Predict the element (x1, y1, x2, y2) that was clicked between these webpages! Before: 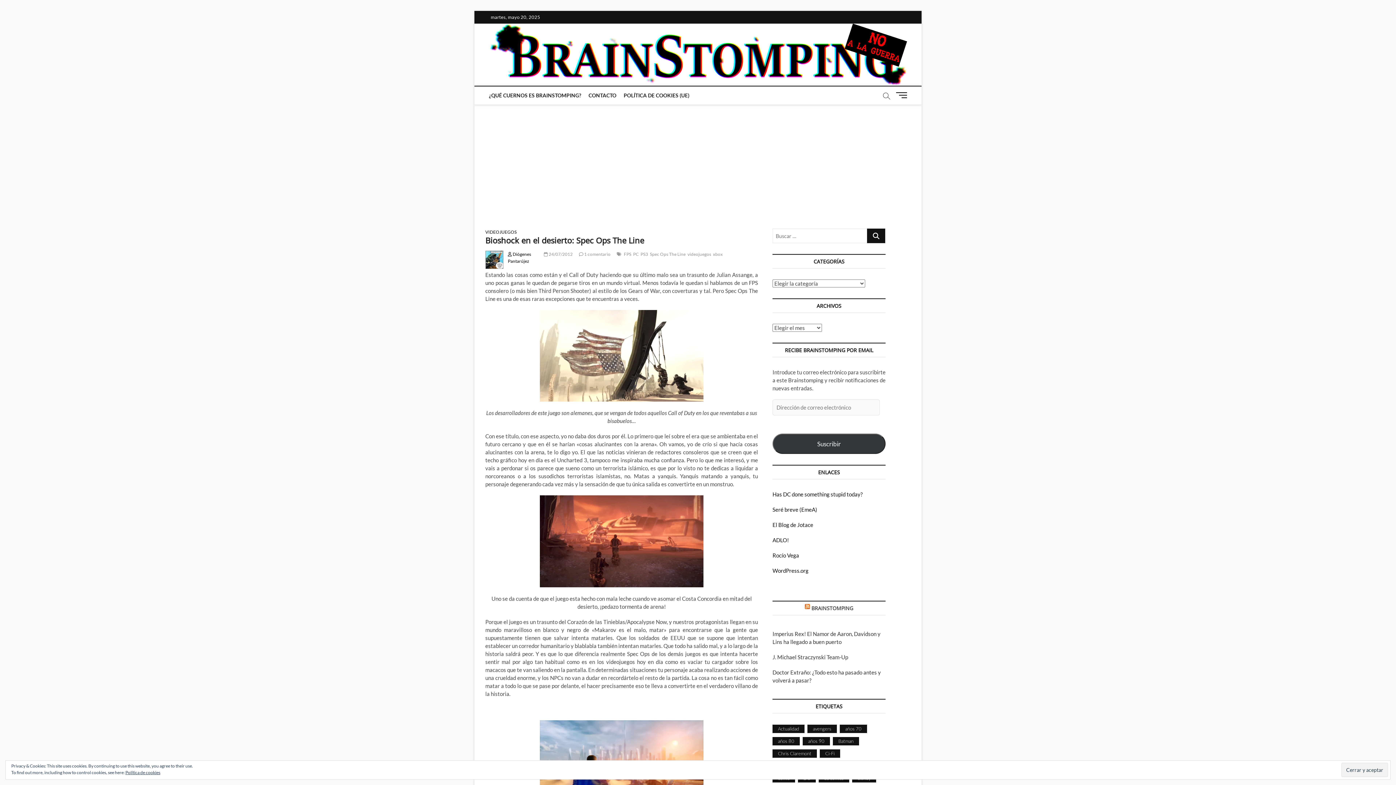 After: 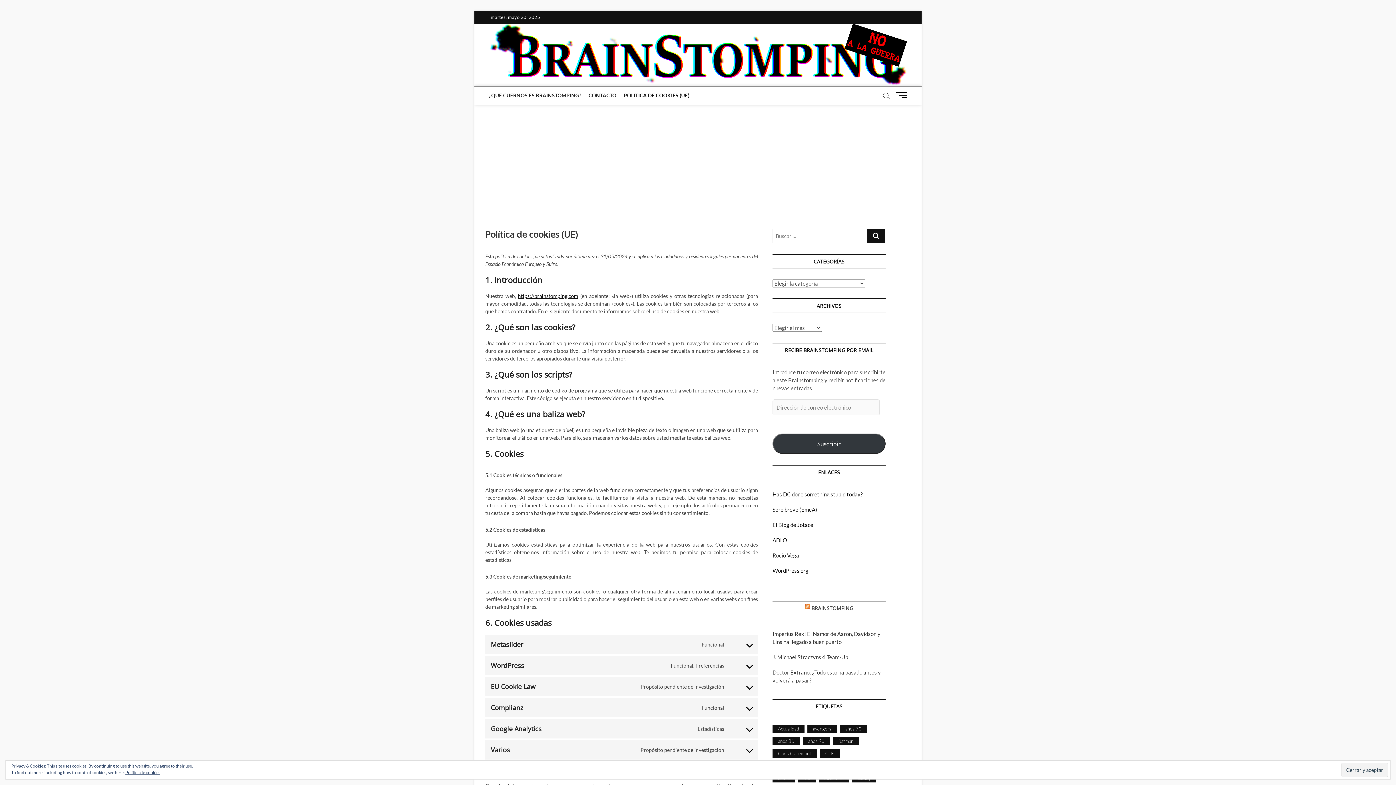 Action: label: POLÍTICA DE COOKIES (UE) bbox: (620, 86, 693, 104)